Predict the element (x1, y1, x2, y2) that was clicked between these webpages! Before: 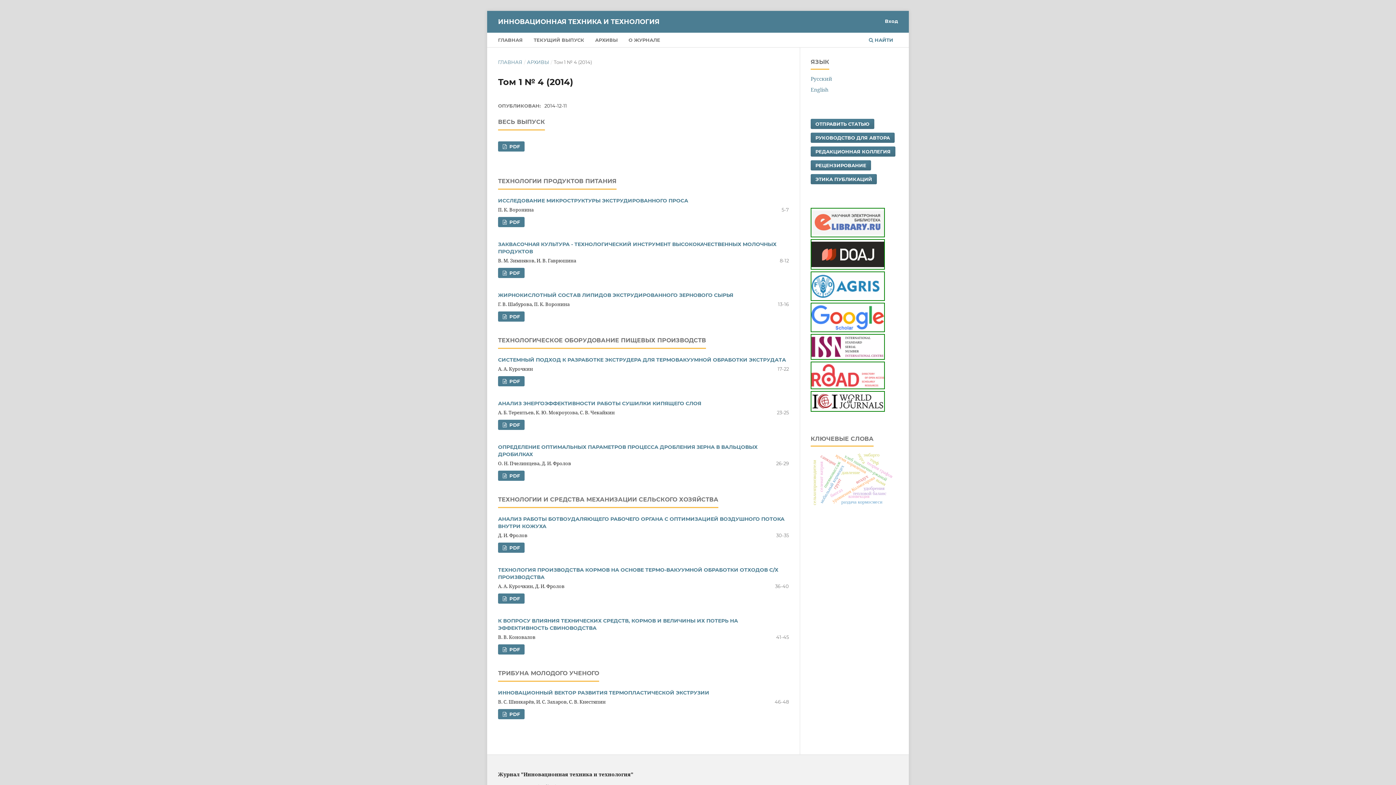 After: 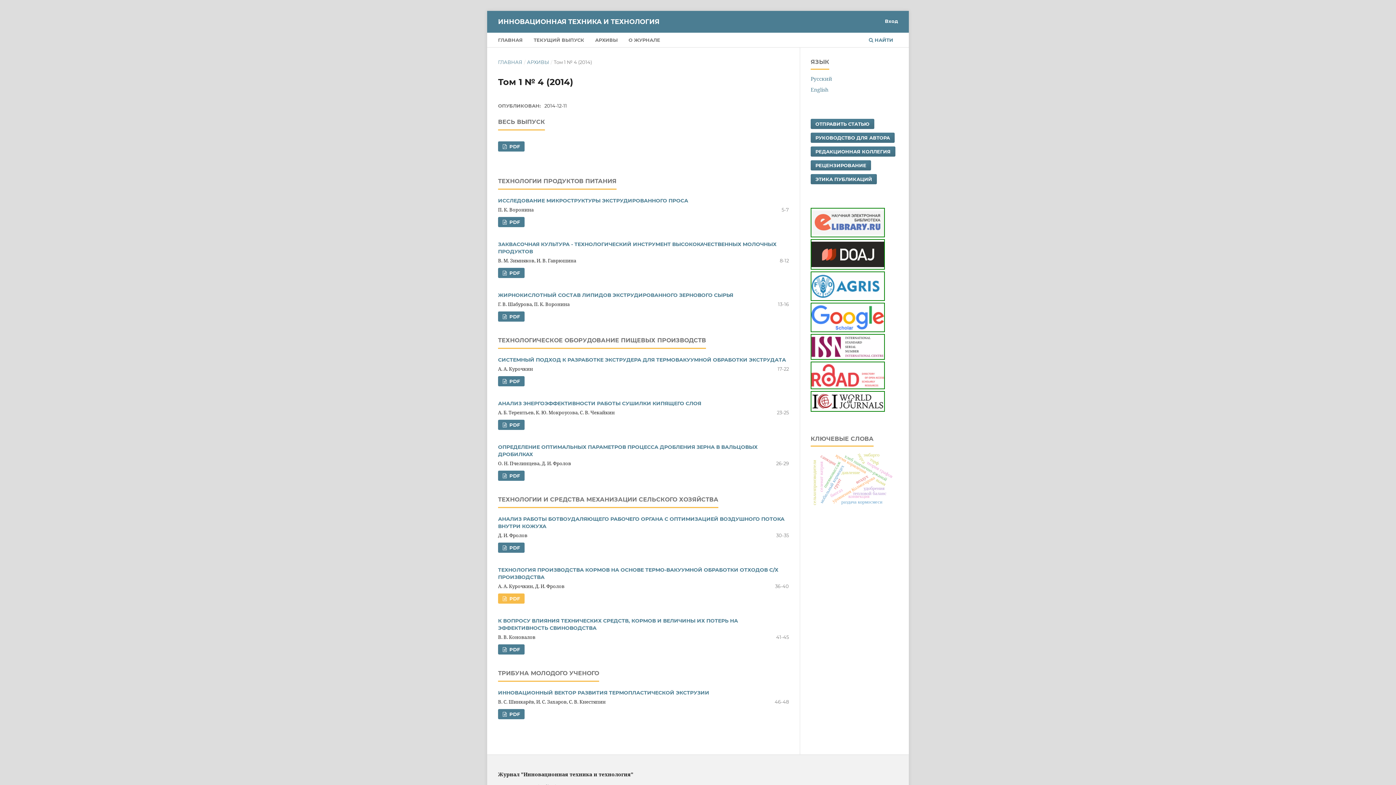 Action: bbox: (498, 593, 524, 603) label:  PDF